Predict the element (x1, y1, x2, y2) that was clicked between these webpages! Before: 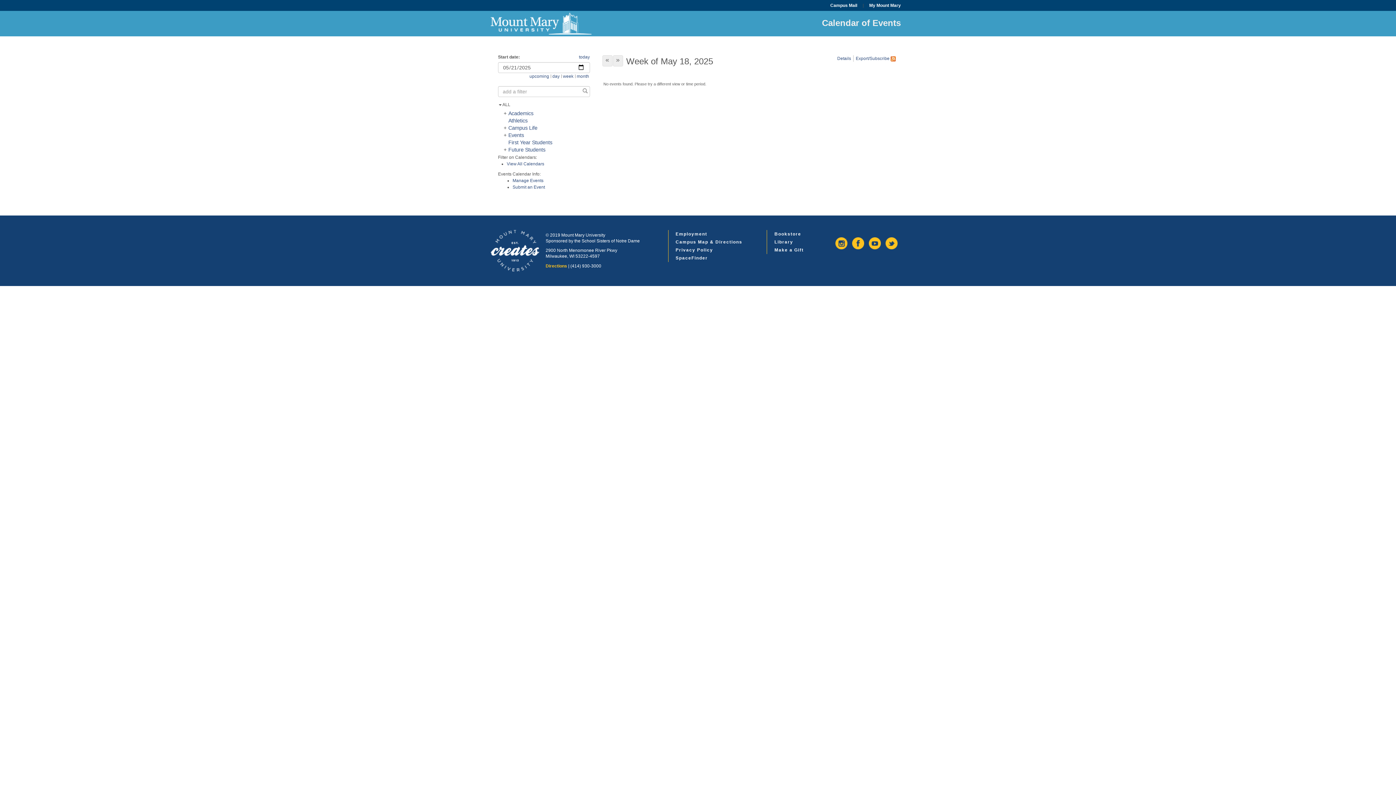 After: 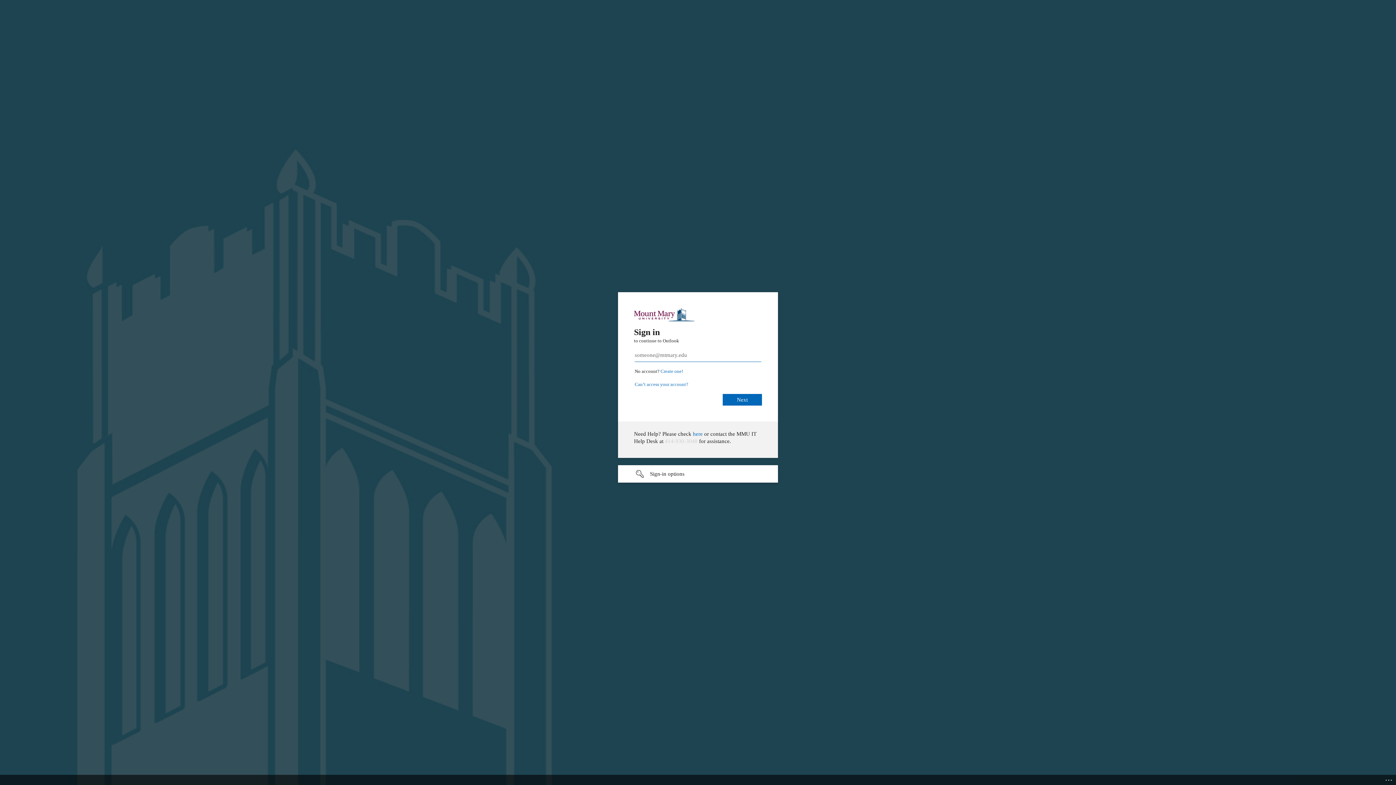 Action: bbox: (830, 2, 857, 8) label: Campus Mail